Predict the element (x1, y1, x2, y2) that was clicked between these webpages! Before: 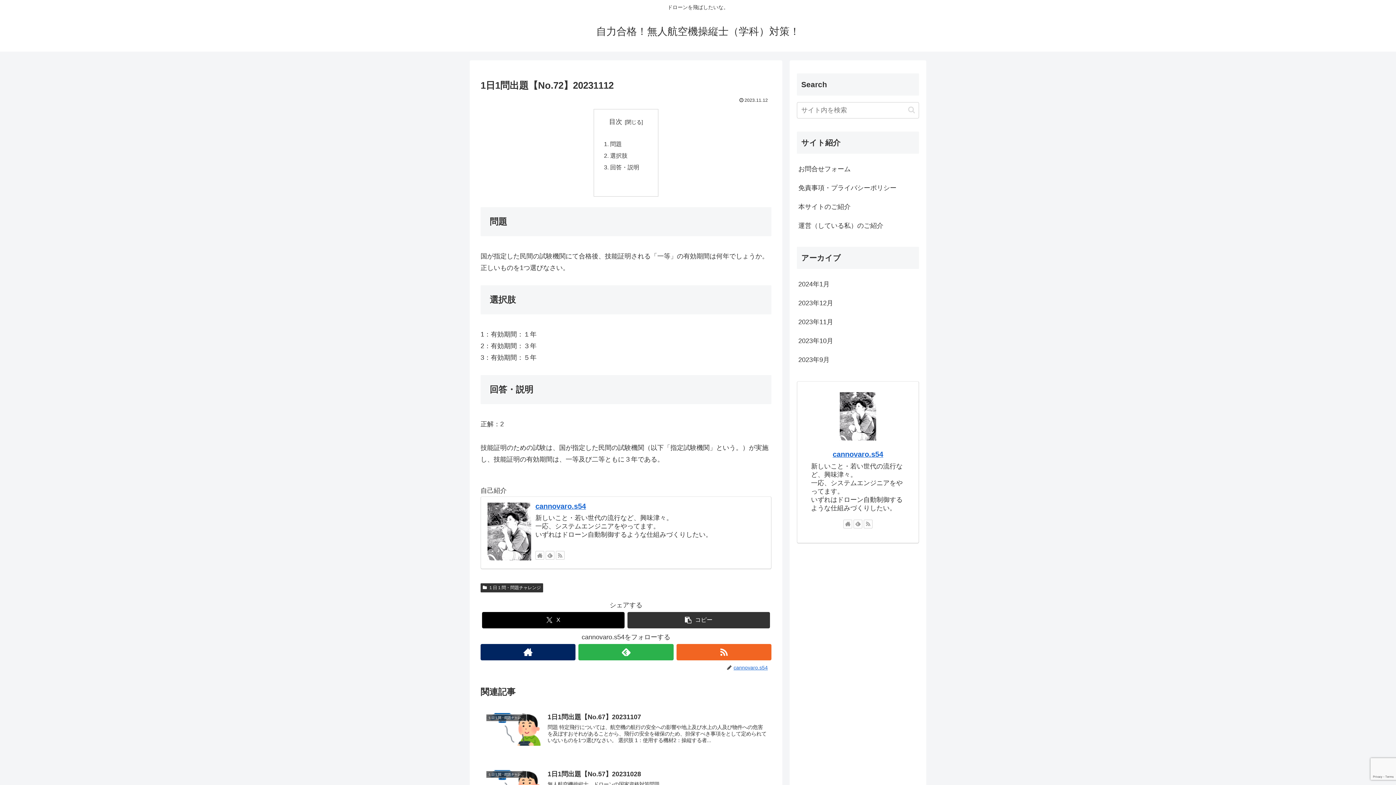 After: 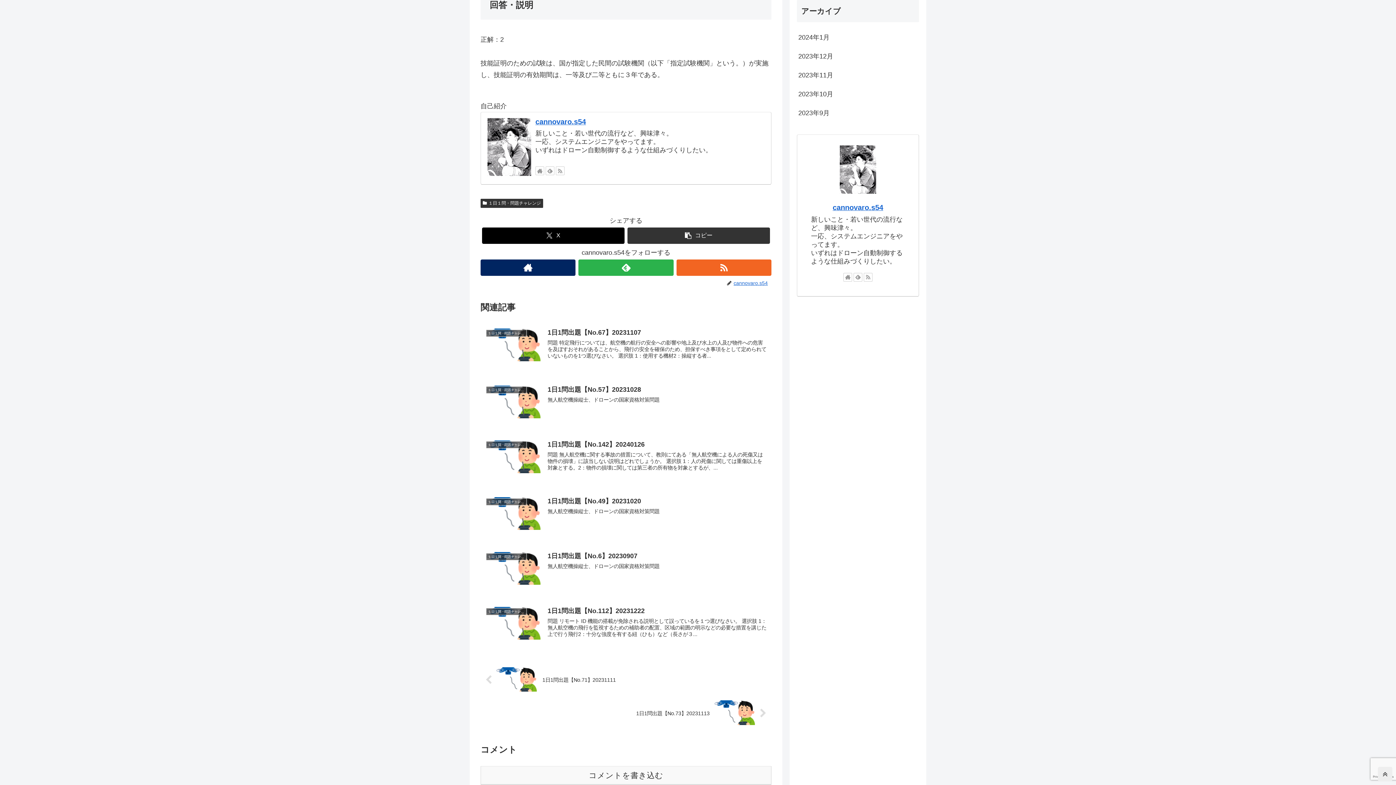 Action: label: 回答・説明 bbox: (610, 164, 639, 170)